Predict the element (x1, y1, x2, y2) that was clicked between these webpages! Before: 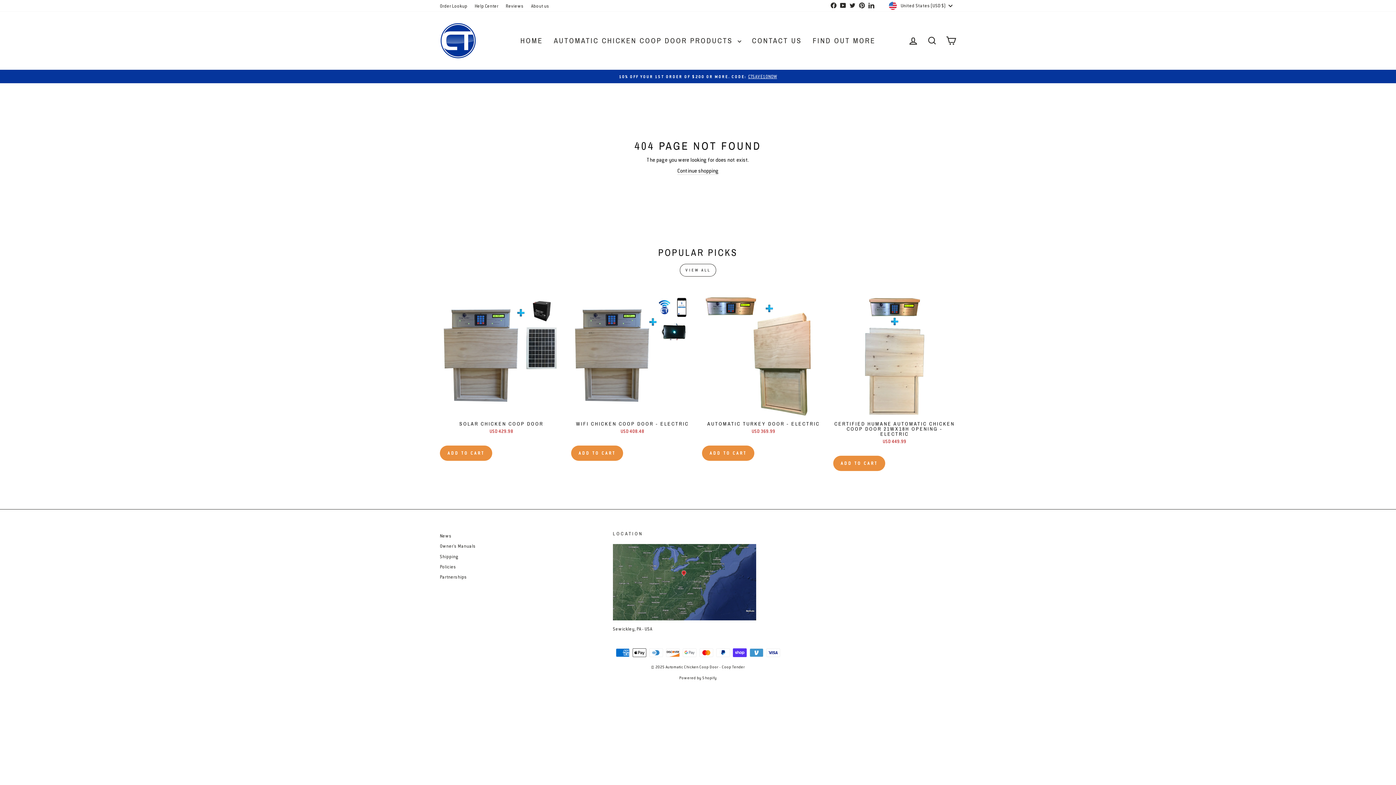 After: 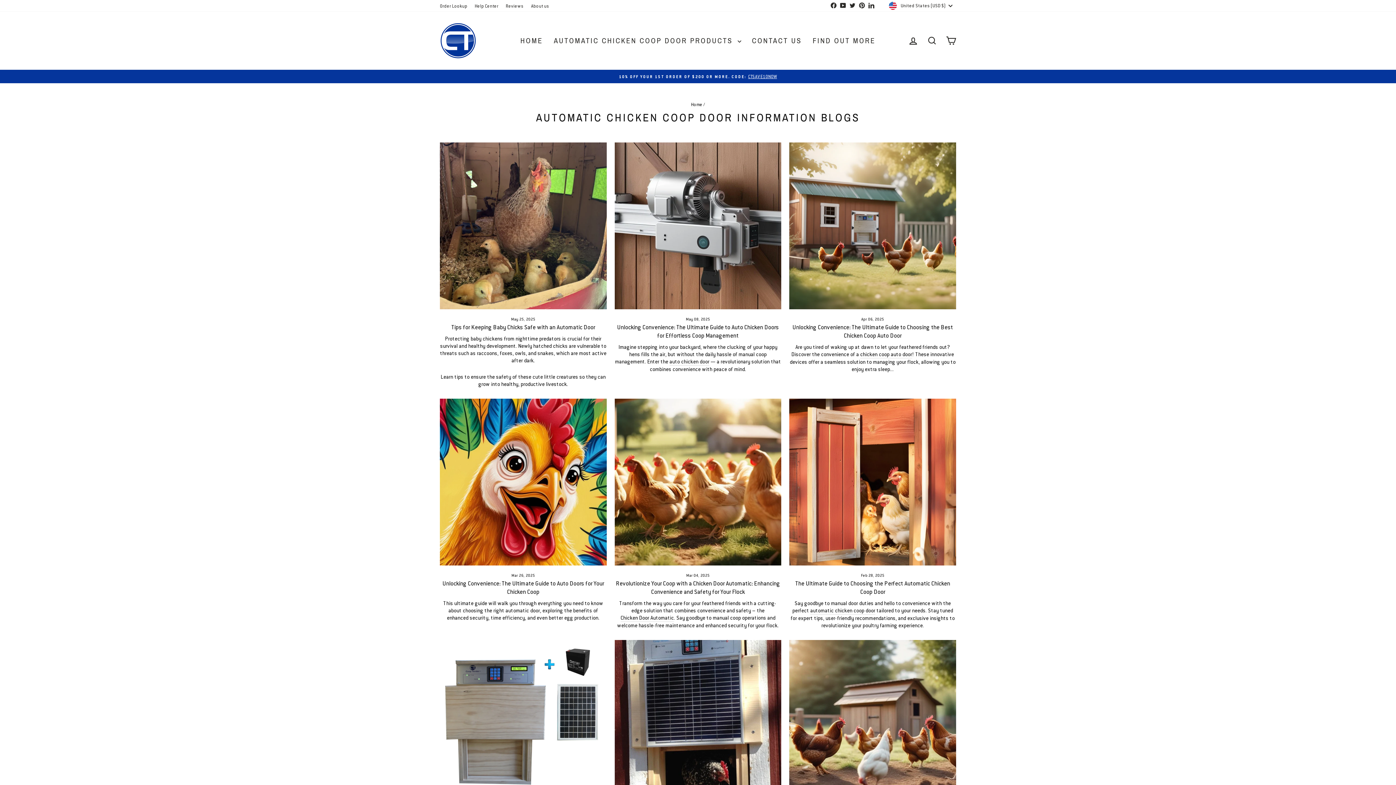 Action: label: News bbox: (440, 531, 451, 540)